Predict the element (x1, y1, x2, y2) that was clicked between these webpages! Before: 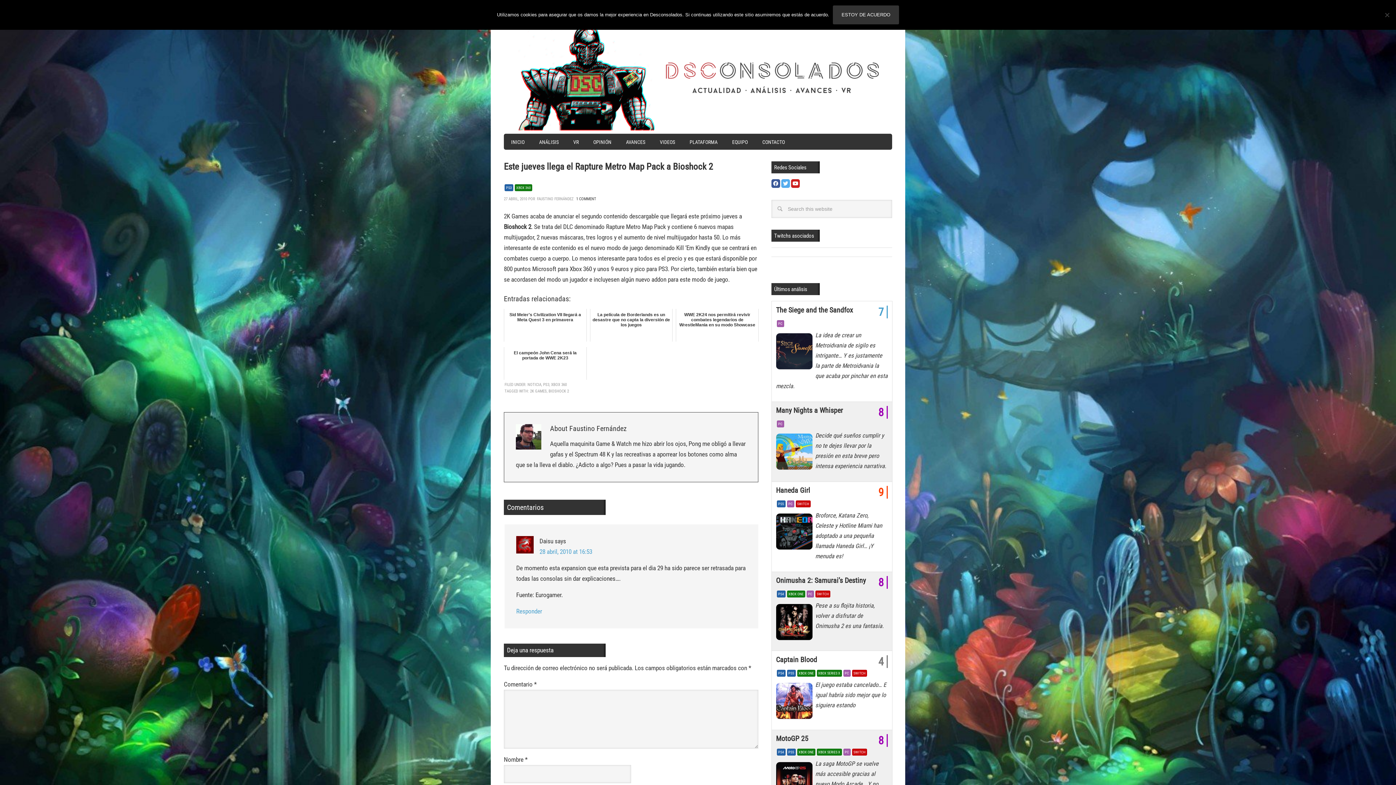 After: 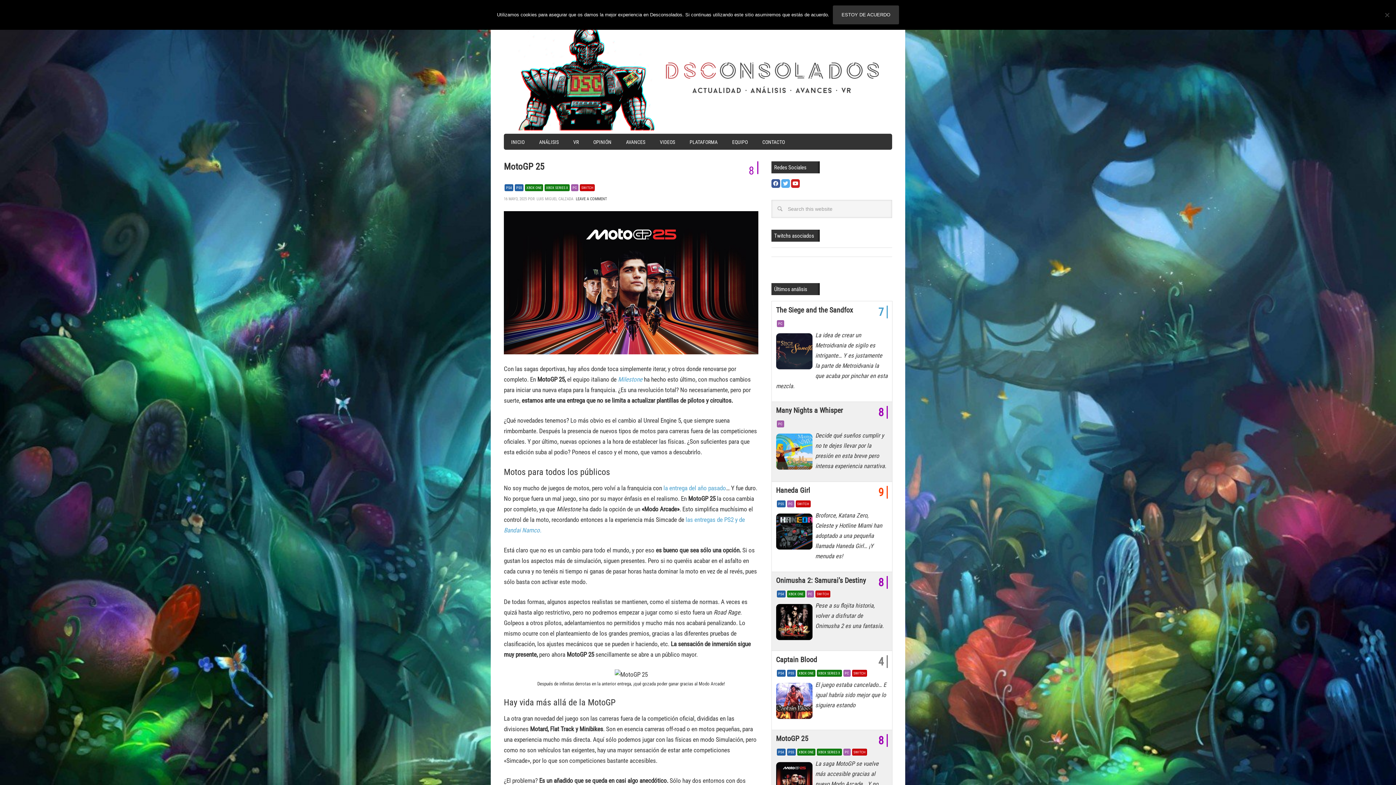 Action: bbox: (776, 734, 808, 743) label: MotoGP 25